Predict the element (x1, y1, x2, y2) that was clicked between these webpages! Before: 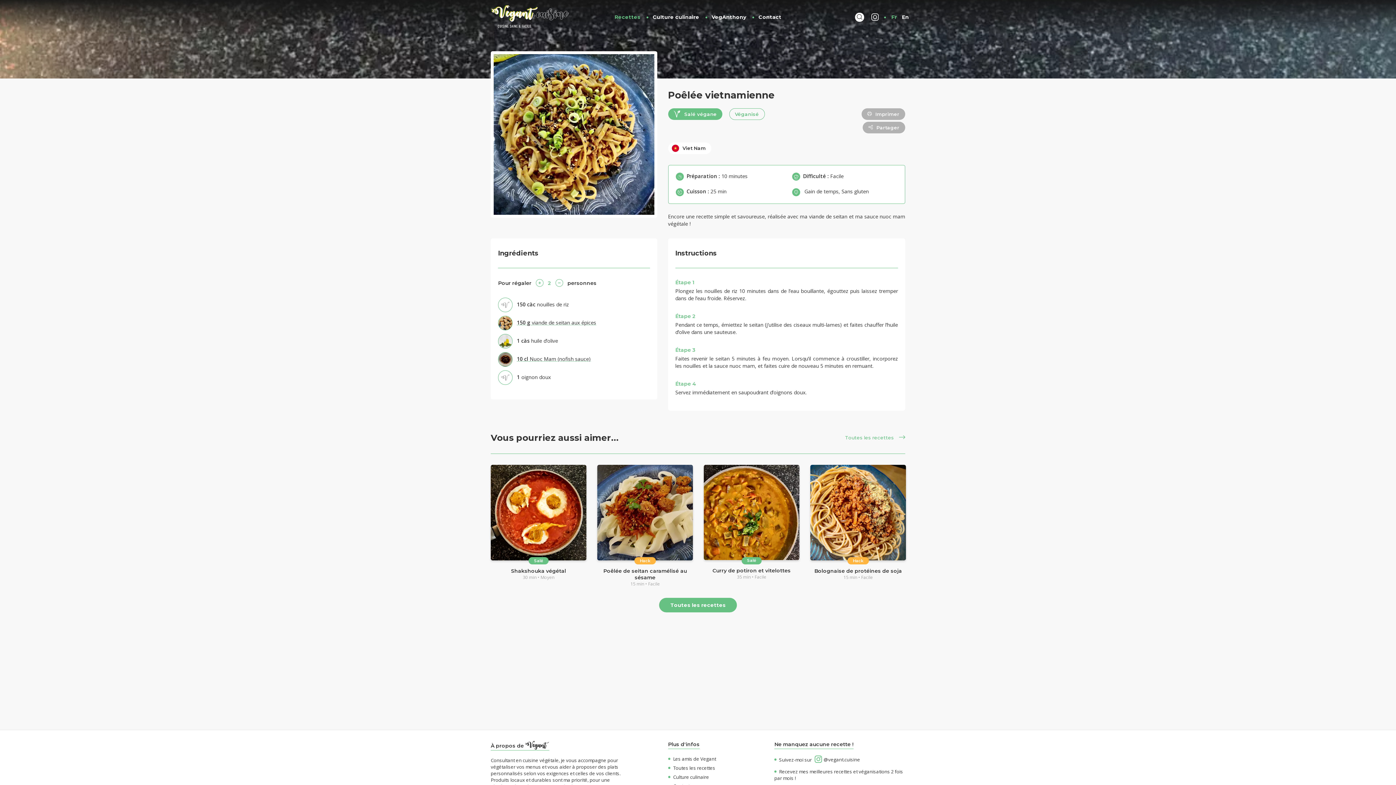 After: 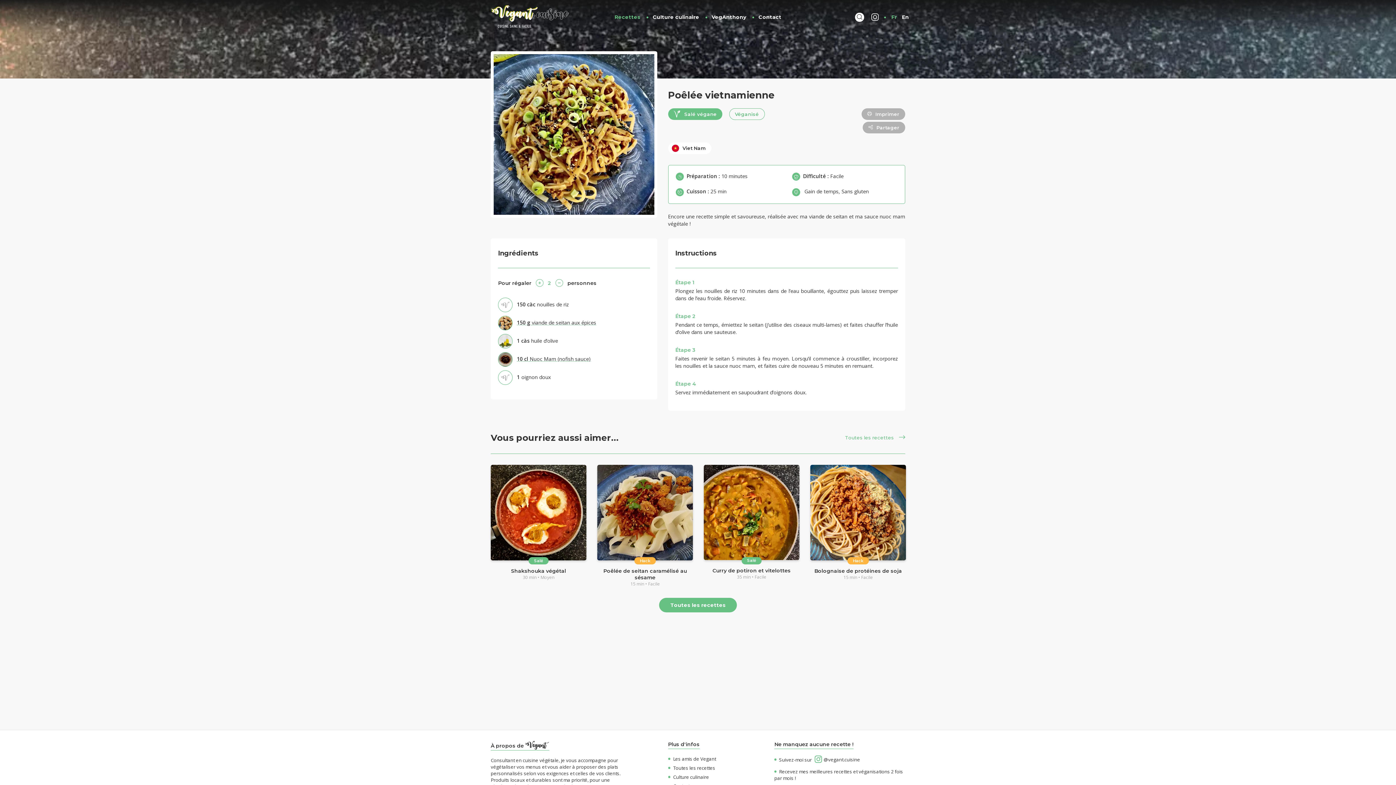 Action: bbox: (871, 13, 878, 22)